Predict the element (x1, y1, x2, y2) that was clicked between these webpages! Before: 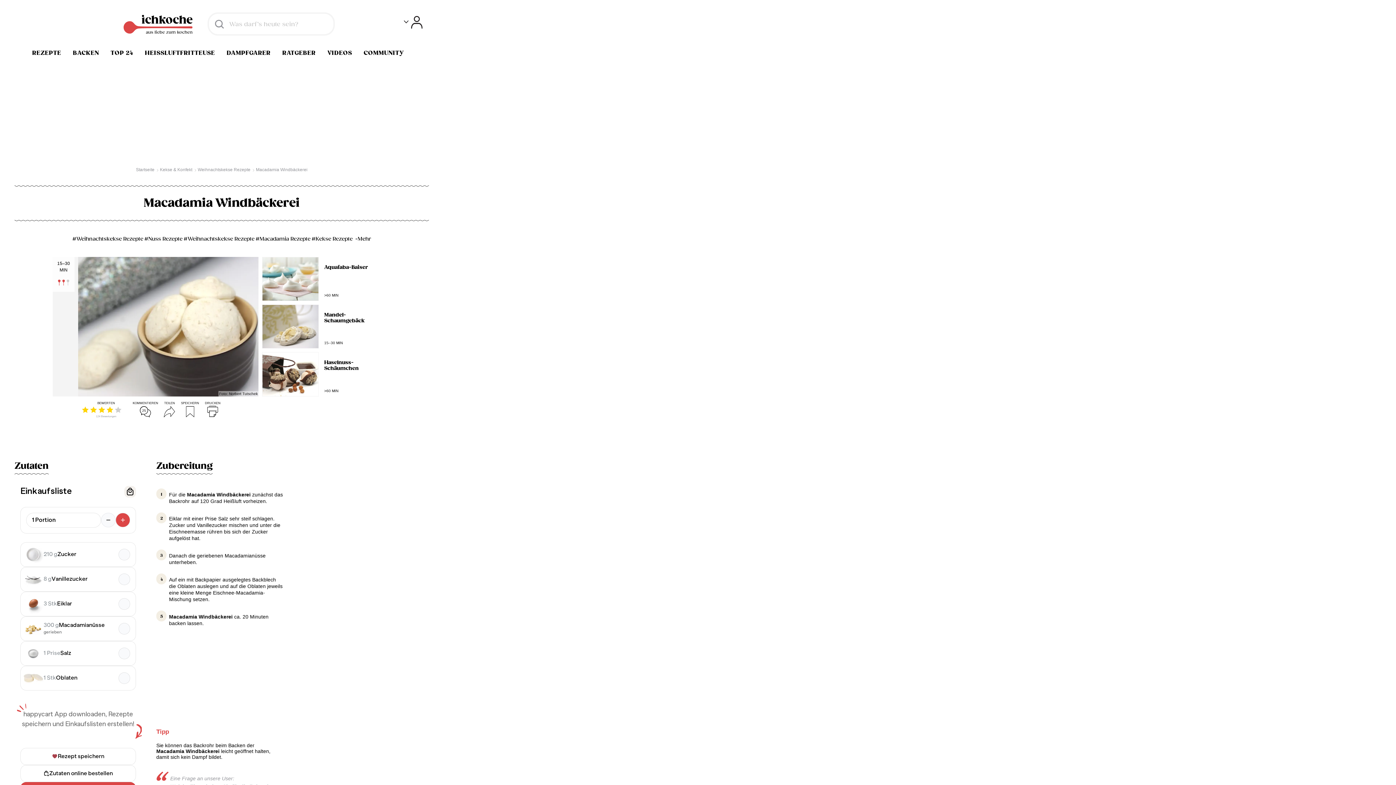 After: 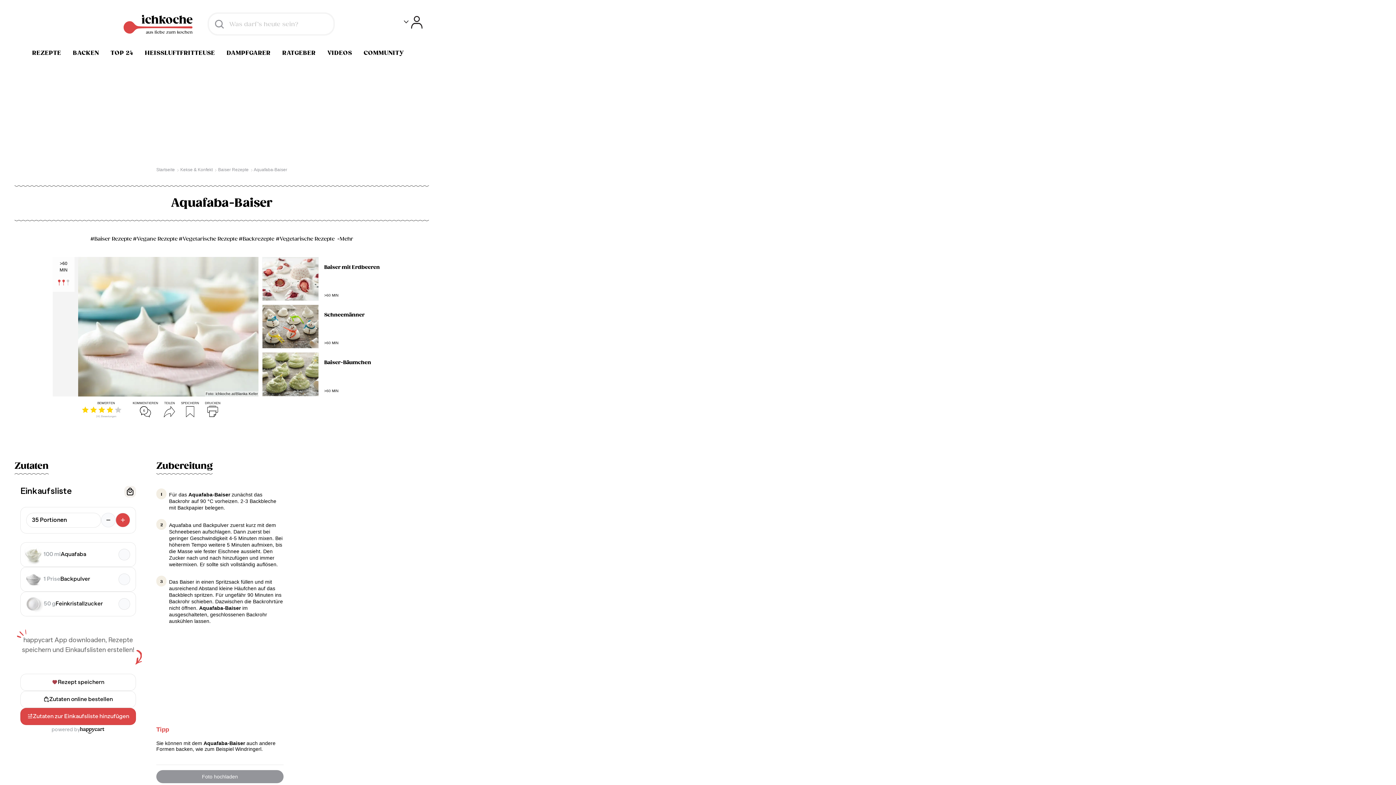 Action: bbox: (262, 256, 390, 301) label: Aquafaba-Baiser

>60 MIN